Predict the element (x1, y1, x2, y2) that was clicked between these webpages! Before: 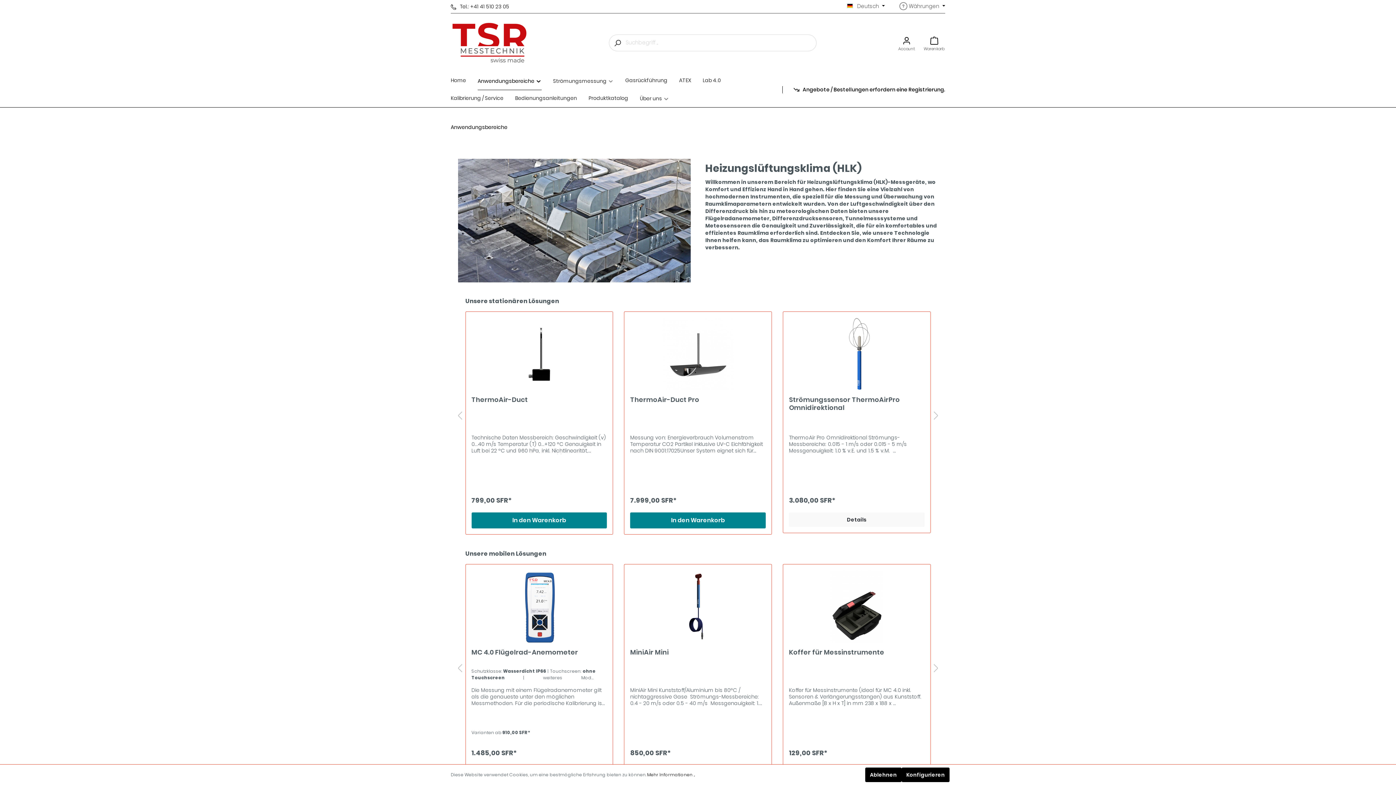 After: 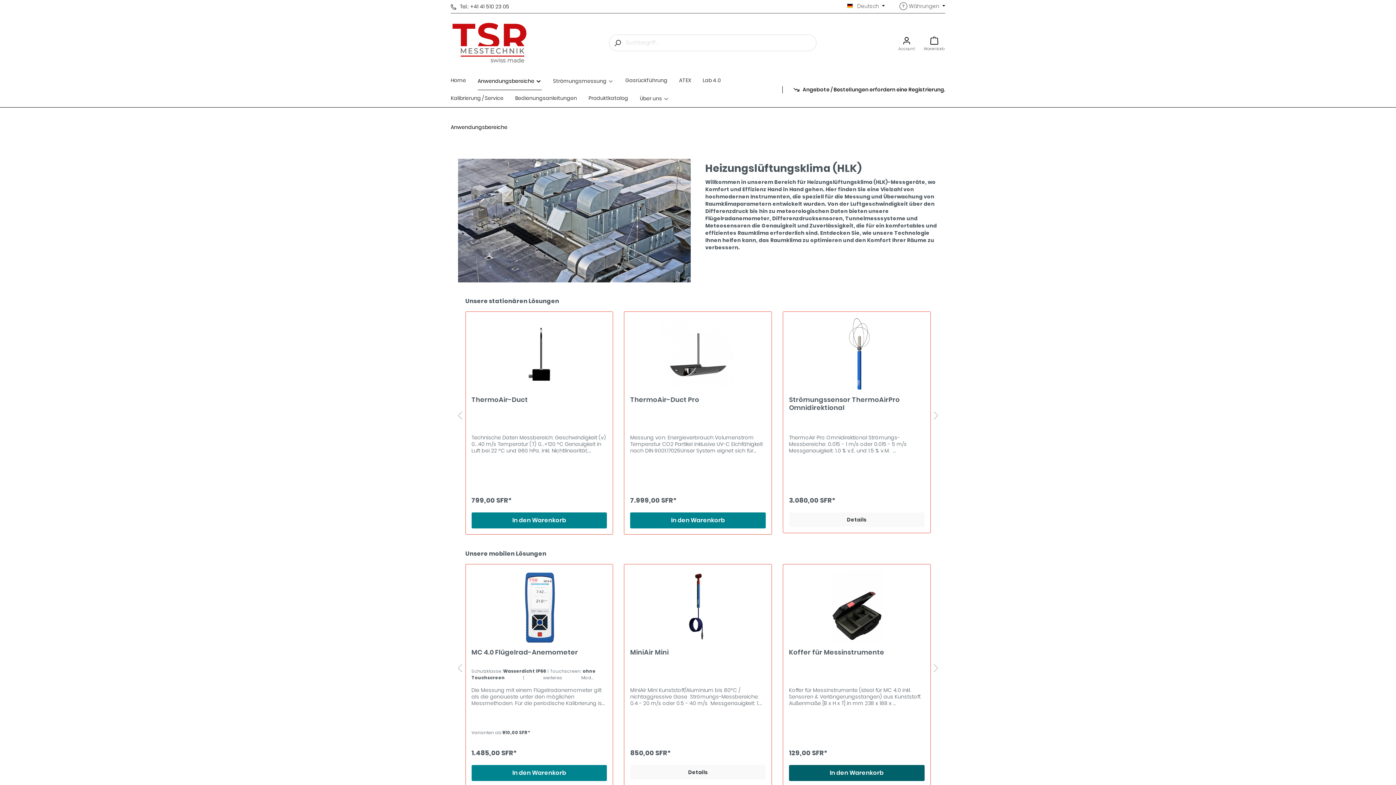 Action: bbox: (865, 768, 901, 782) label: Ablehnen